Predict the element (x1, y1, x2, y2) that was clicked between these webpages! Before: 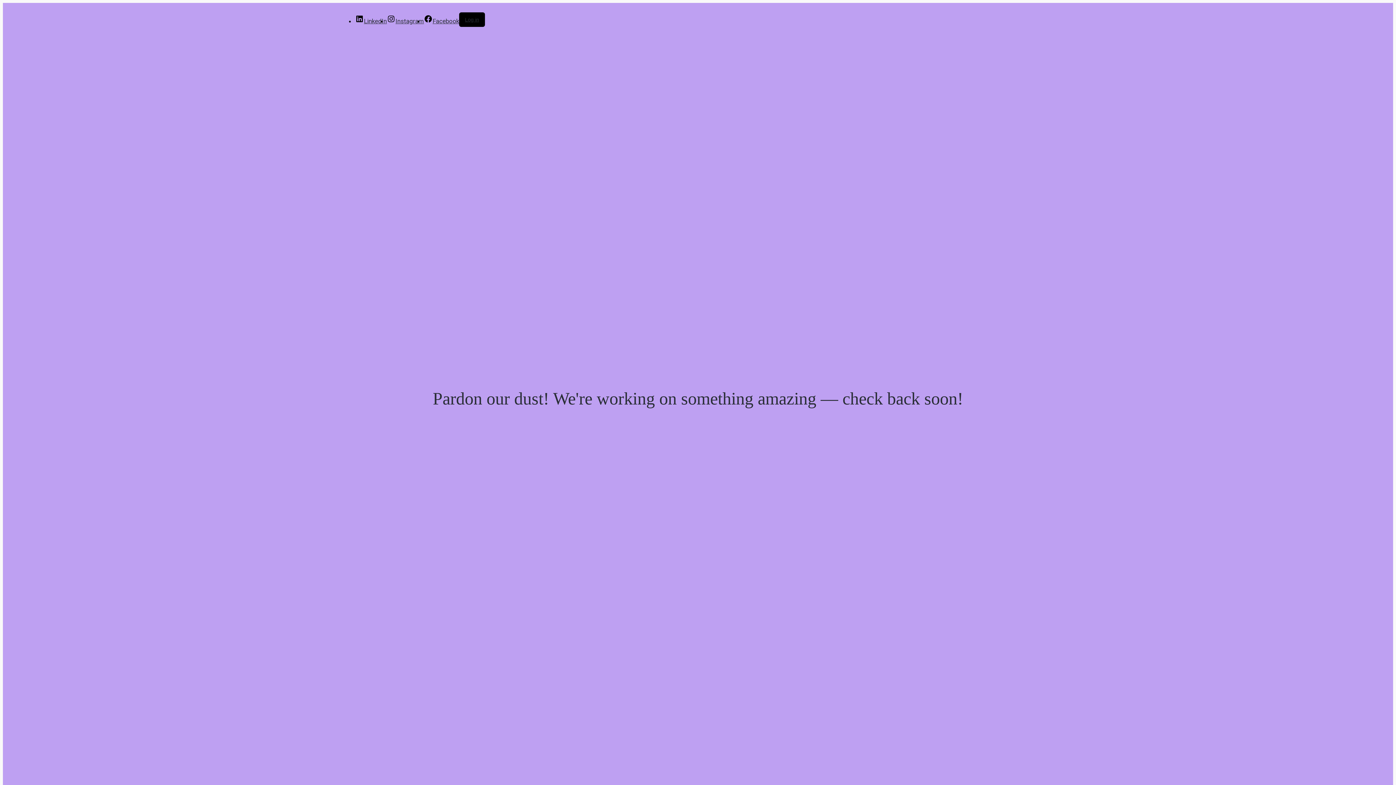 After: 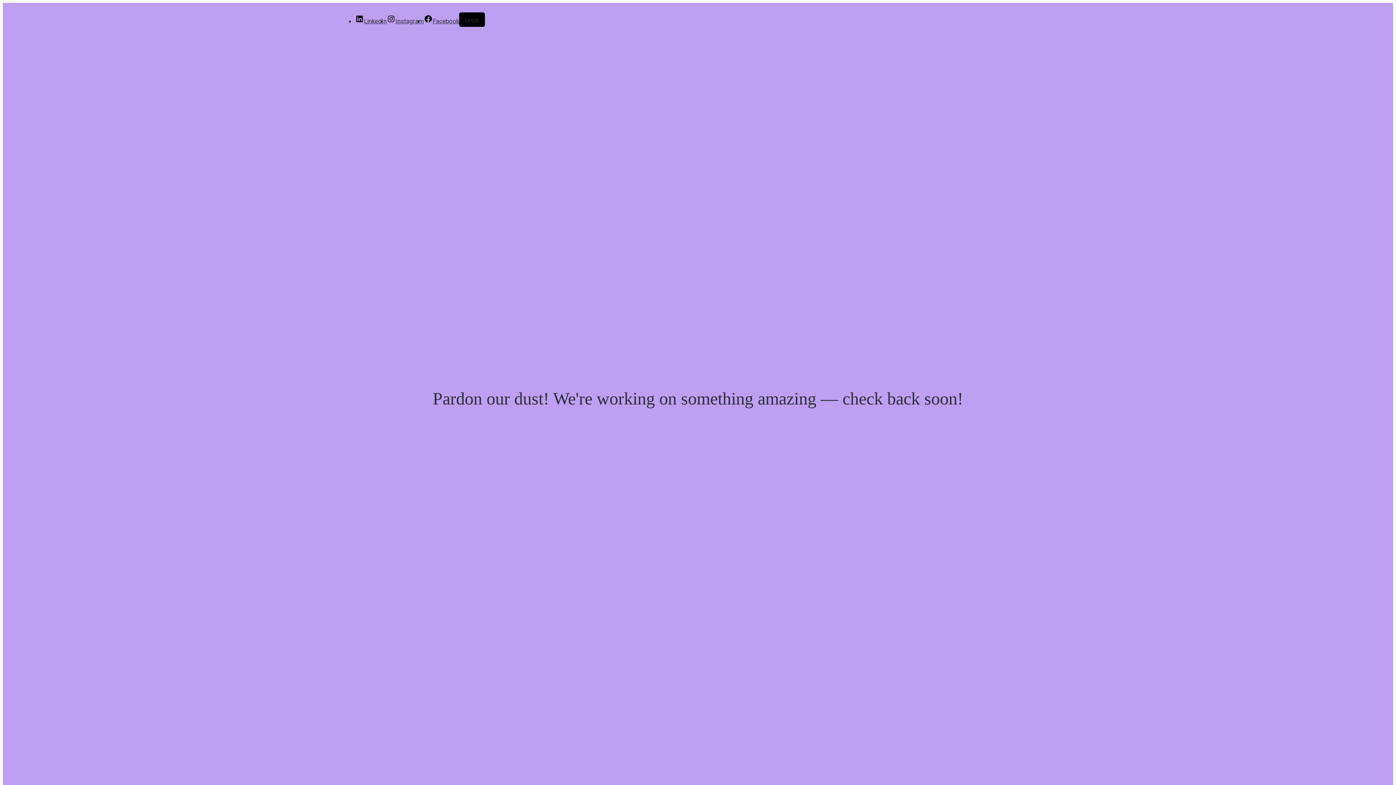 Action: bbox: (465, 16, 479, 22) label: Log in